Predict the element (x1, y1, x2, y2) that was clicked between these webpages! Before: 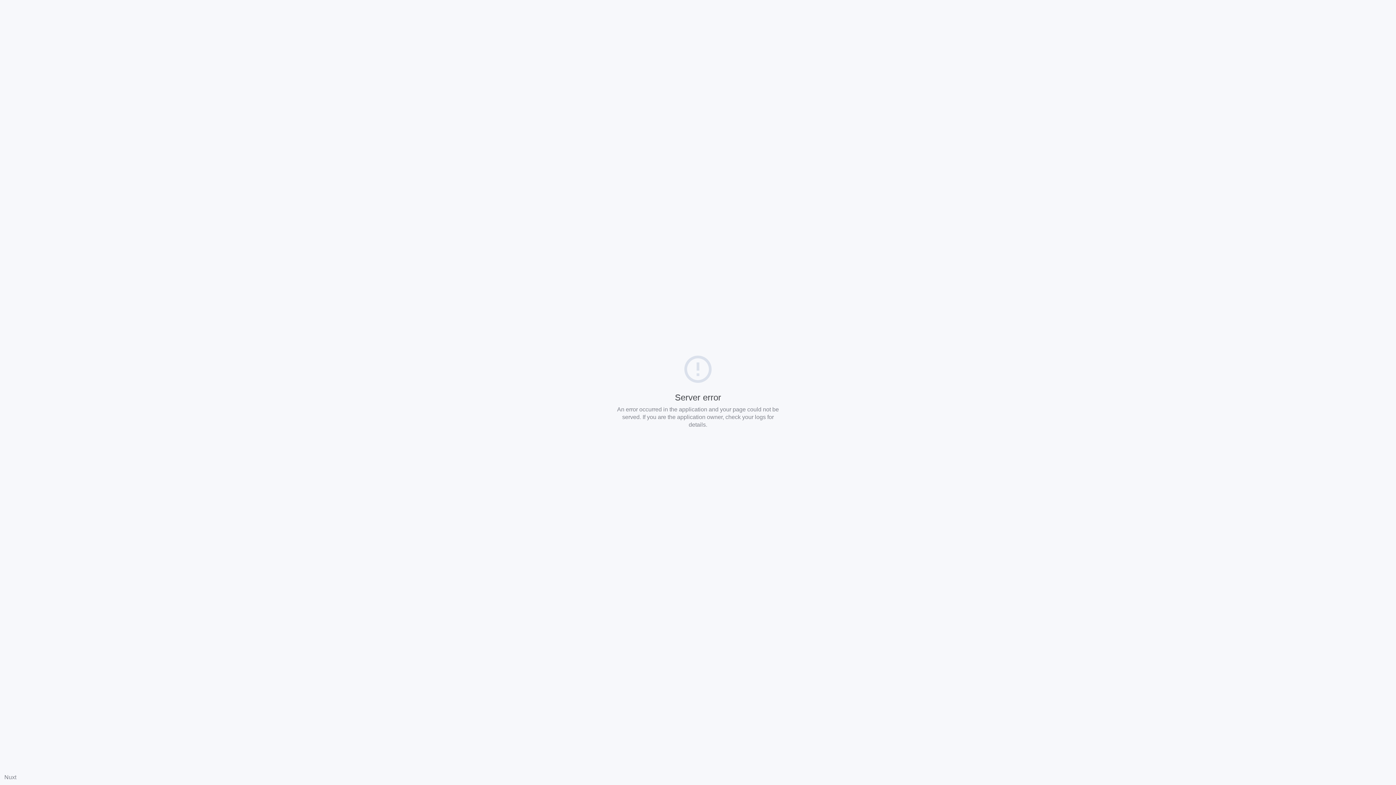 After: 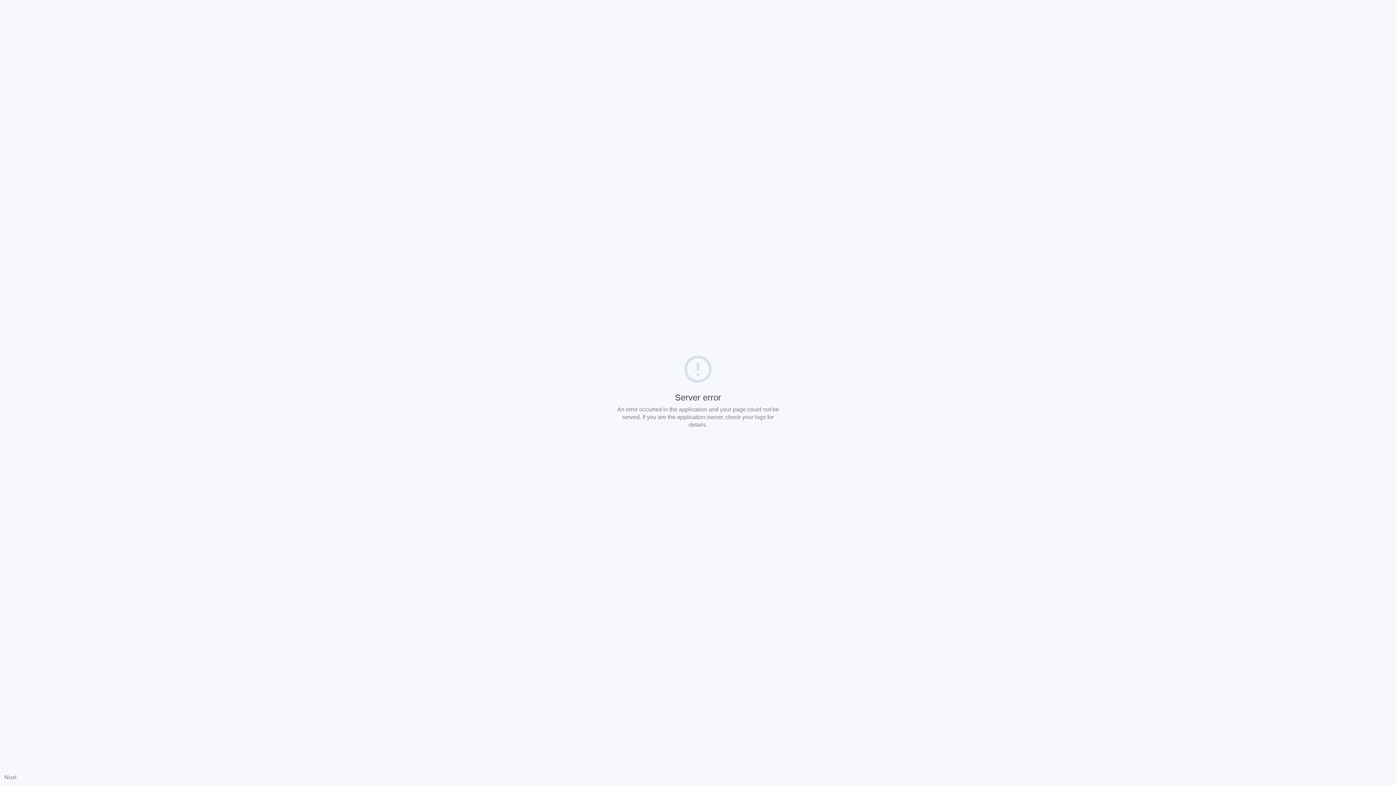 Action: label: Nuxt bbox: (4, 774, 16, 780)